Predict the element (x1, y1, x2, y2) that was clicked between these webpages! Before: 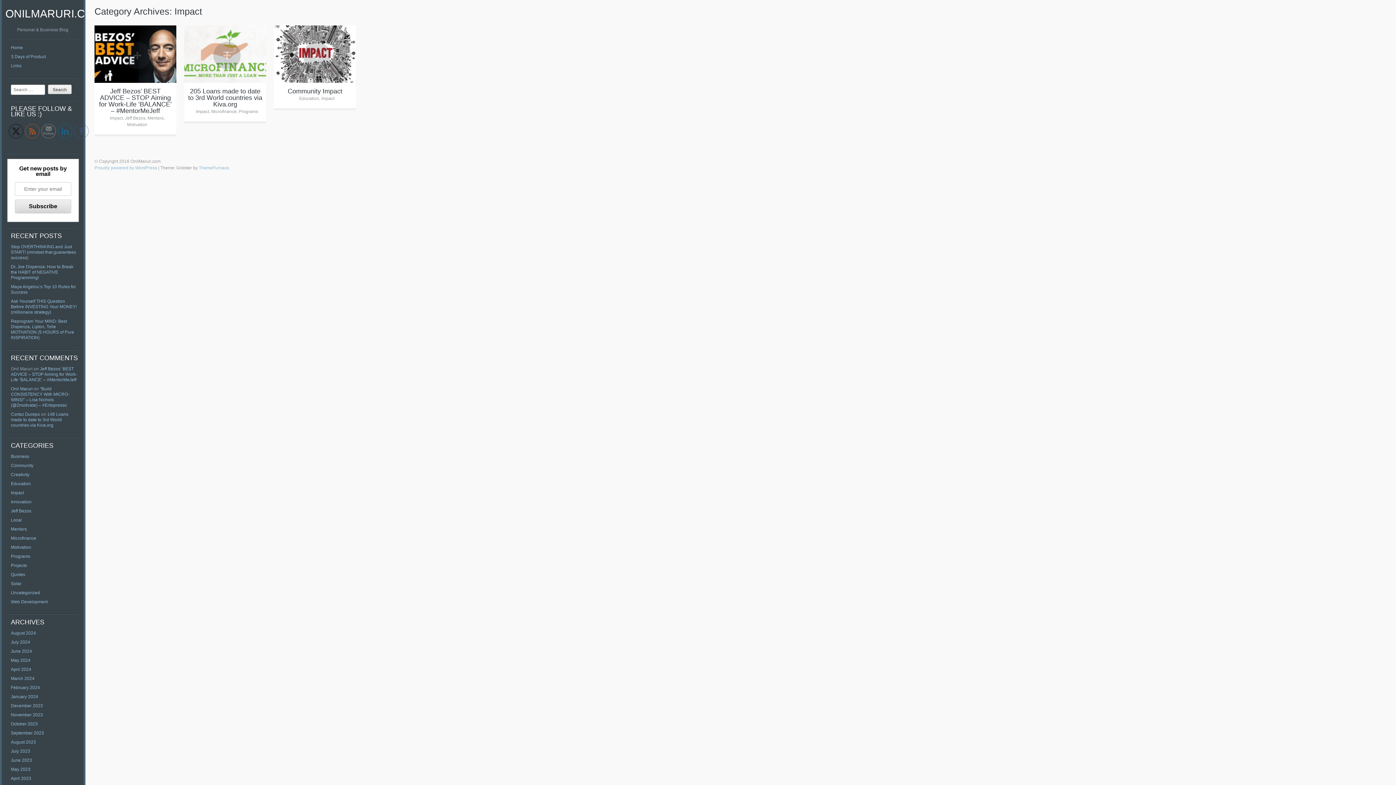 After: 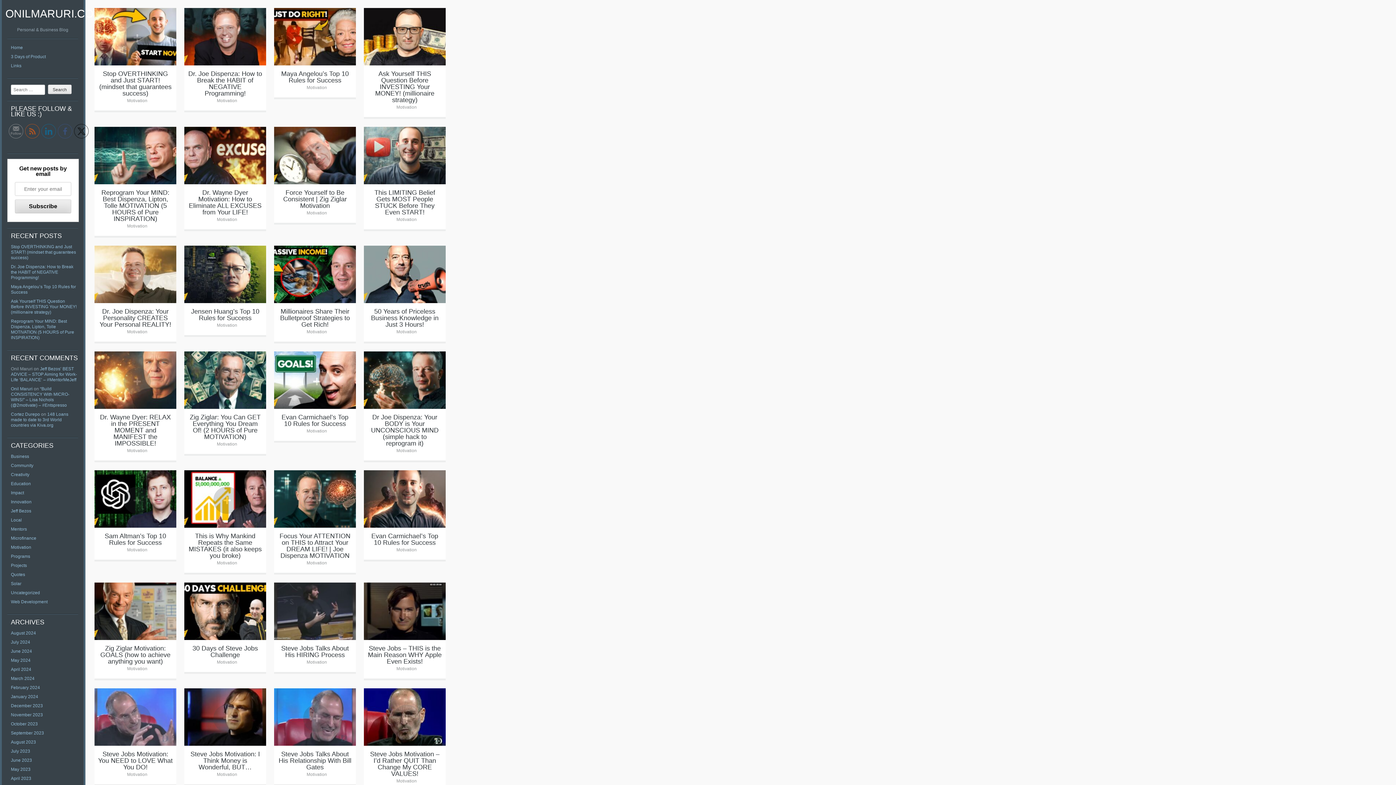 Action: bbox: (10, 45, 22, 50) label: Home